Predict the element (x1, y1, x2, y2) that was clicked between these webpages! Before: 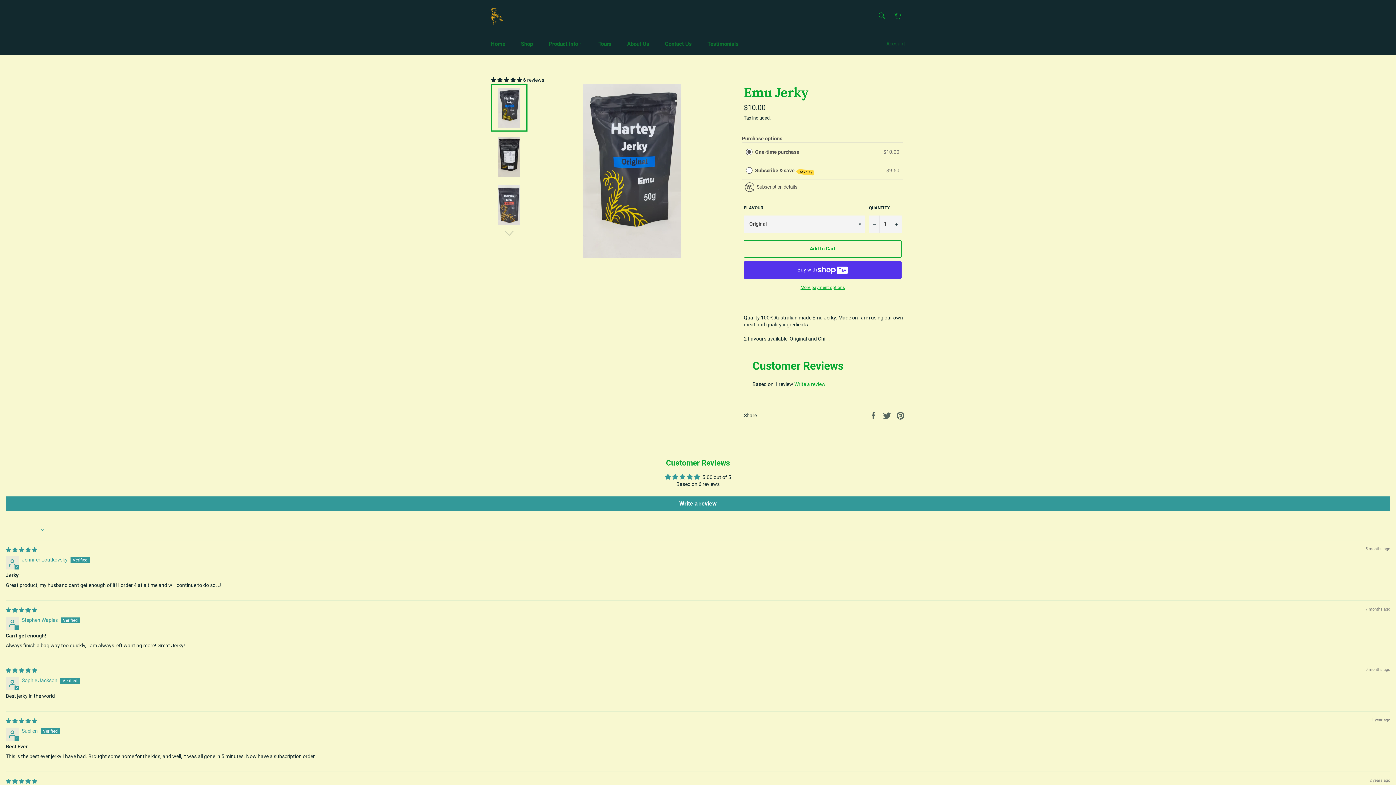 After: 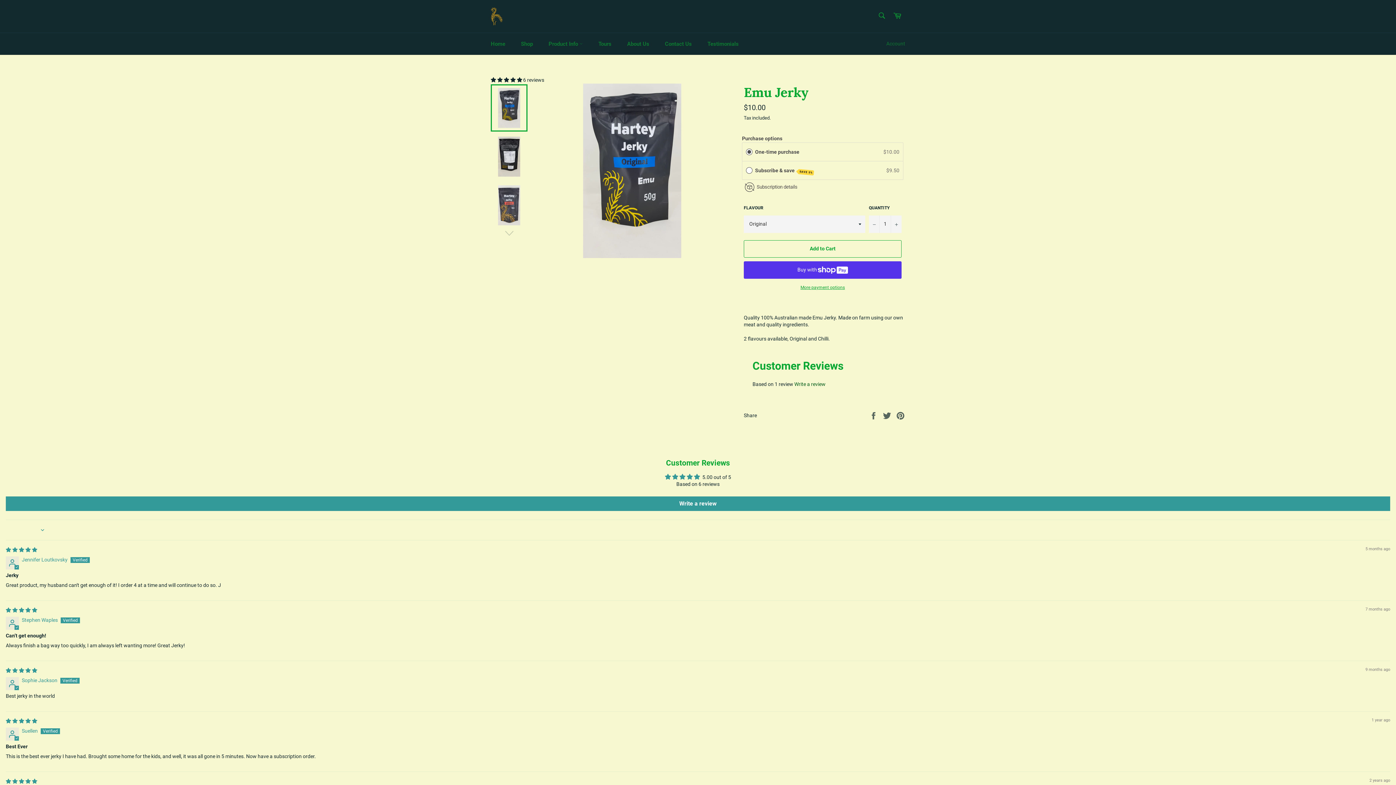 Action: bbox: (794, 381, 825, 387) label: Write a review